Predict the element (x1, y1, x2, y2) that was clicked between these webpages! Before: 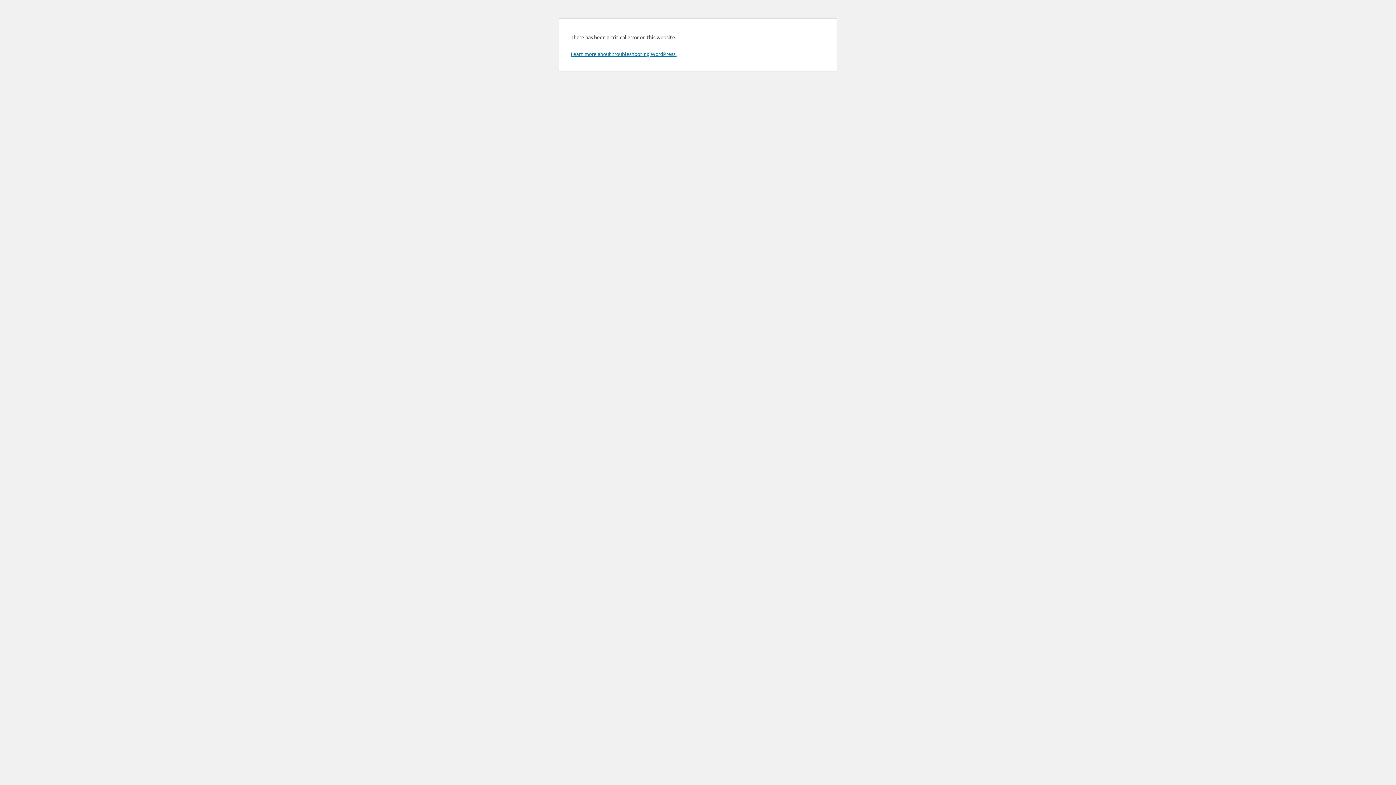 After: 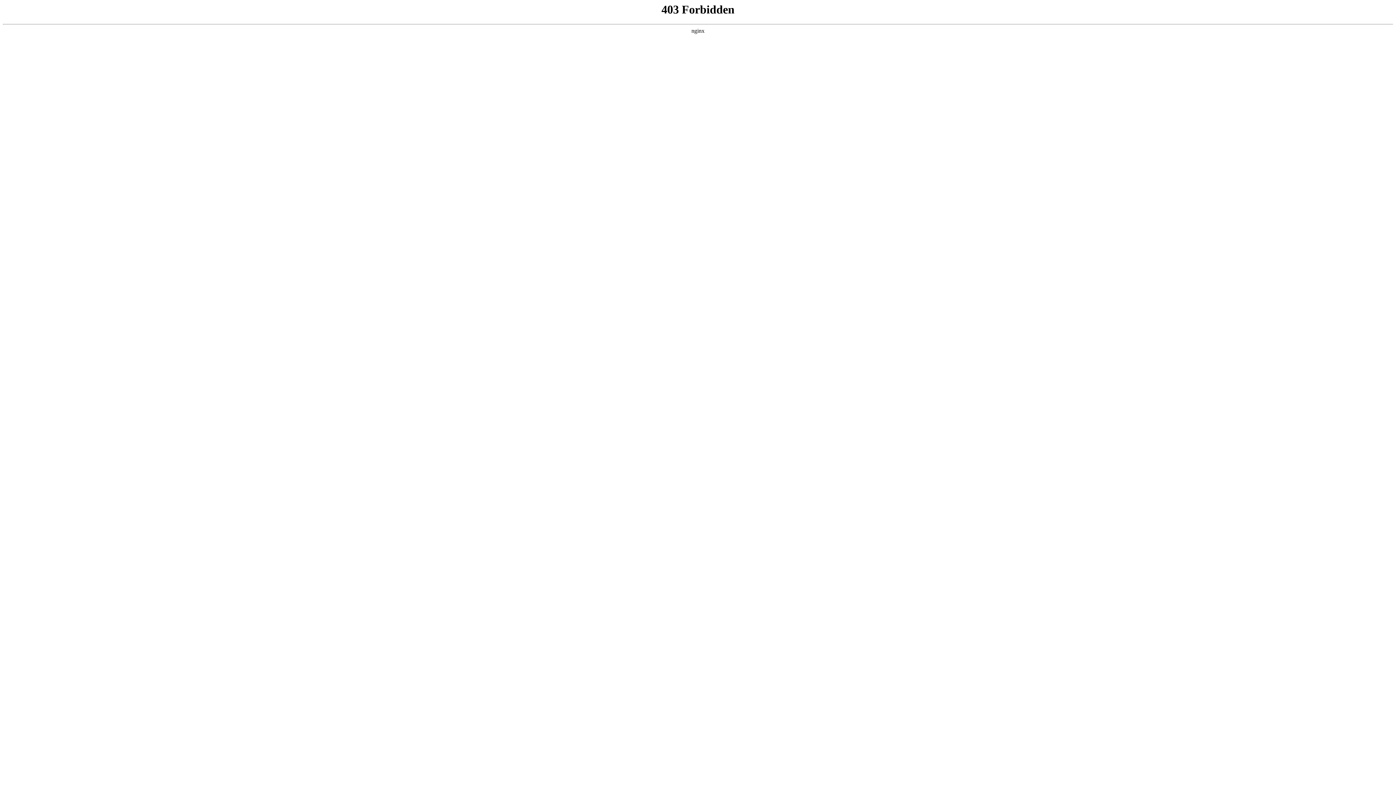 Action: label: Learn more about troubleshooting WordPress. bbox: (570, 50, 676, 57)